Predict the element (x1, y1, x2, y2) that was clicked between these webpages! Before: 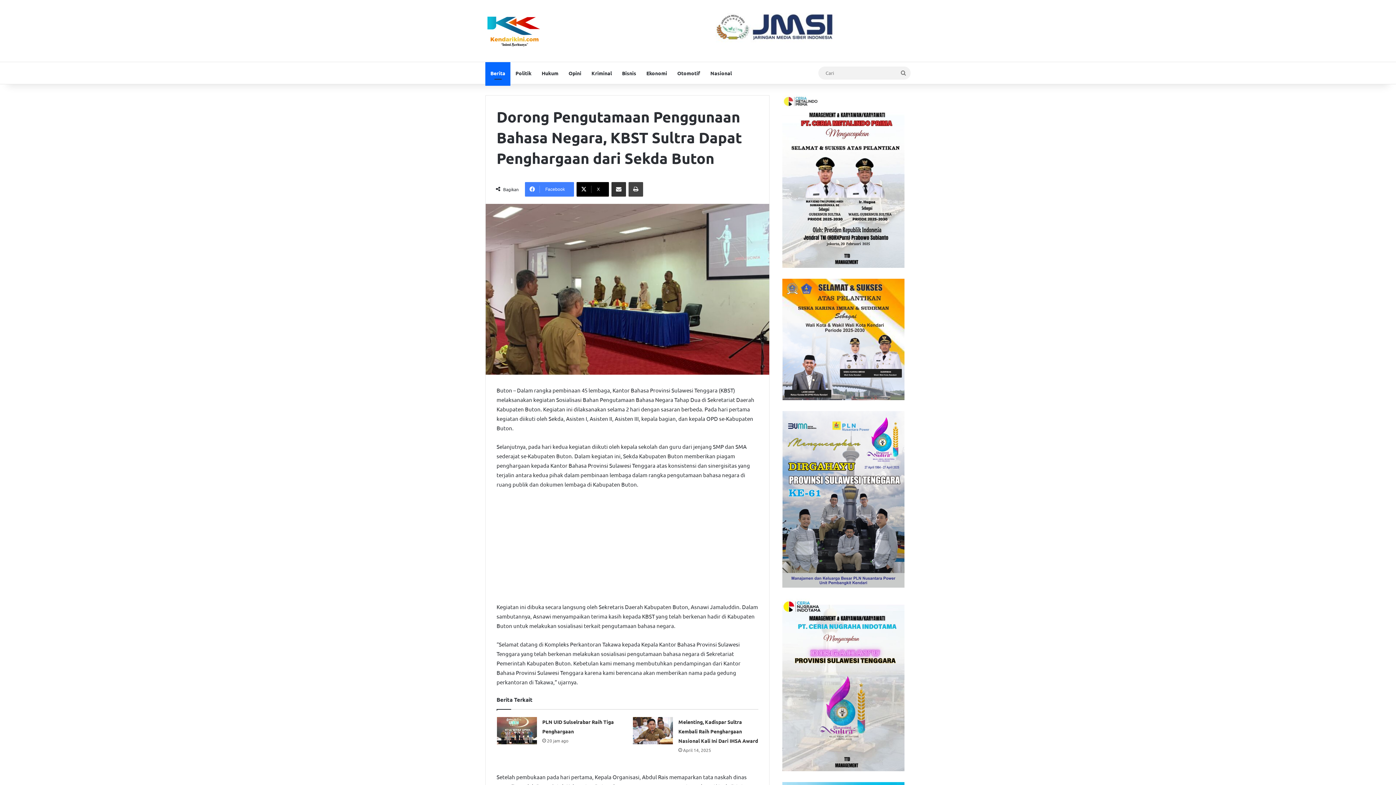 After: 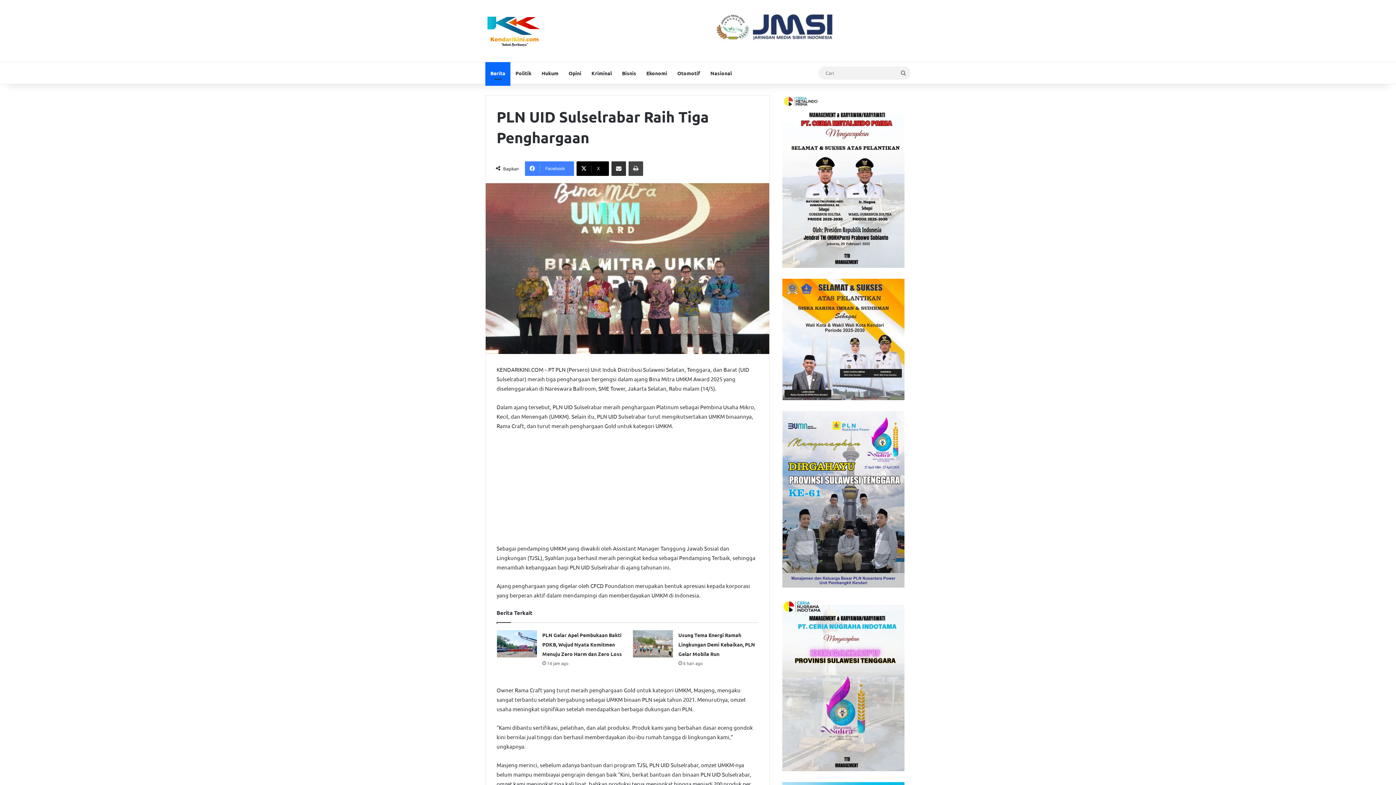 Action: label: PLN UID Sulselrabar Raih Tiga Penghargaan bbox: (496, 717, 536, 744)